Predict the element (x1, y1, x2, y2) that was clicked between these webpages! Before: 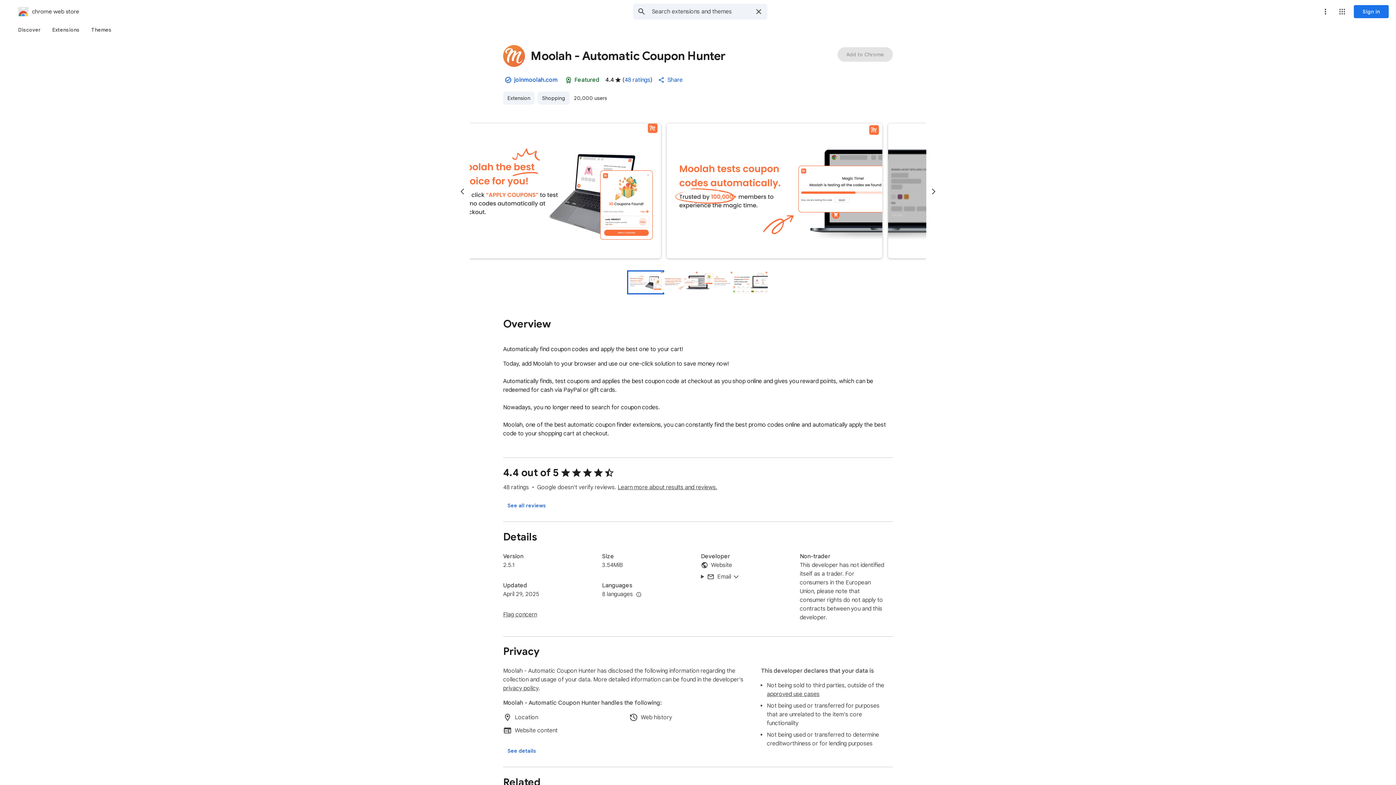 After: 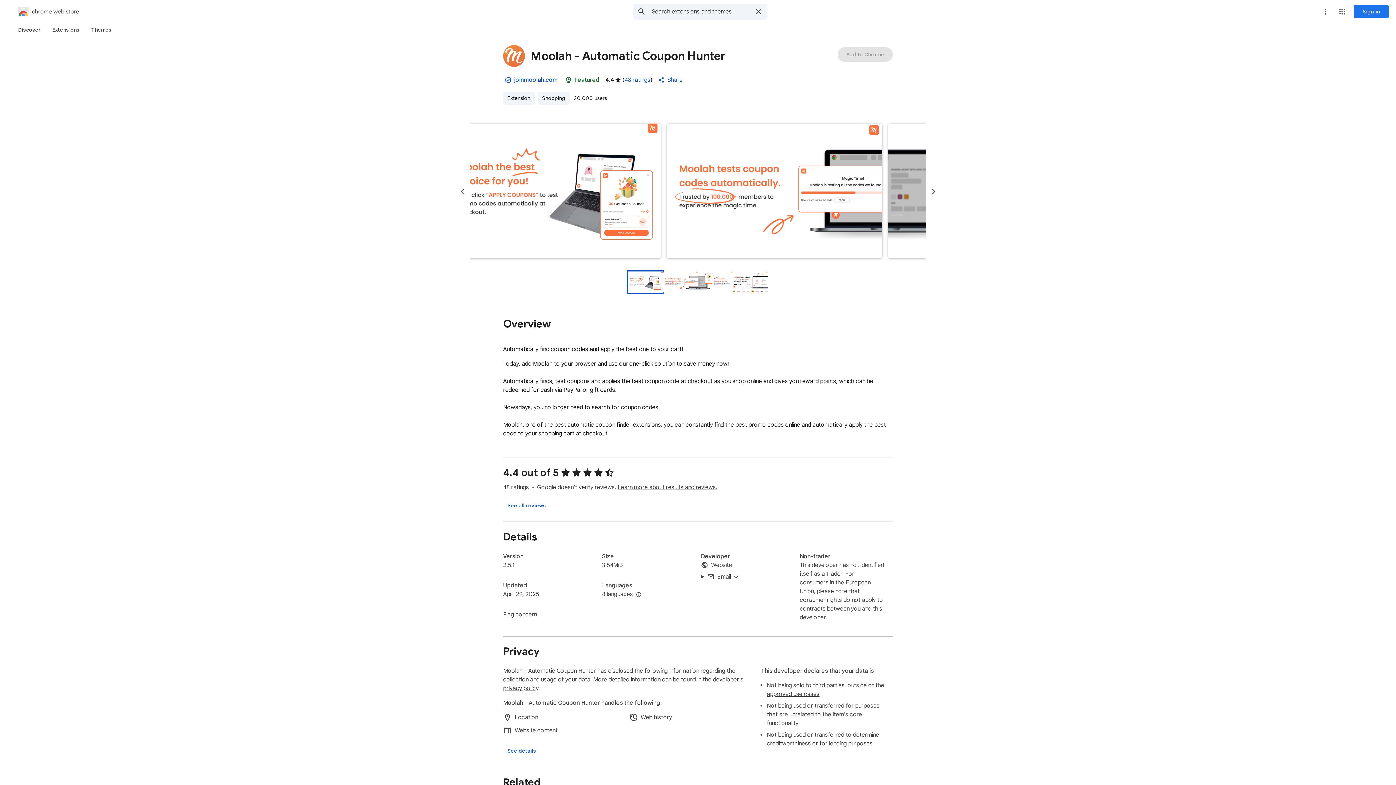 Action: bbox: (733, 271, 768, 293) label: Preview slide 4 for Moolah - Automatic Coupon Hunter